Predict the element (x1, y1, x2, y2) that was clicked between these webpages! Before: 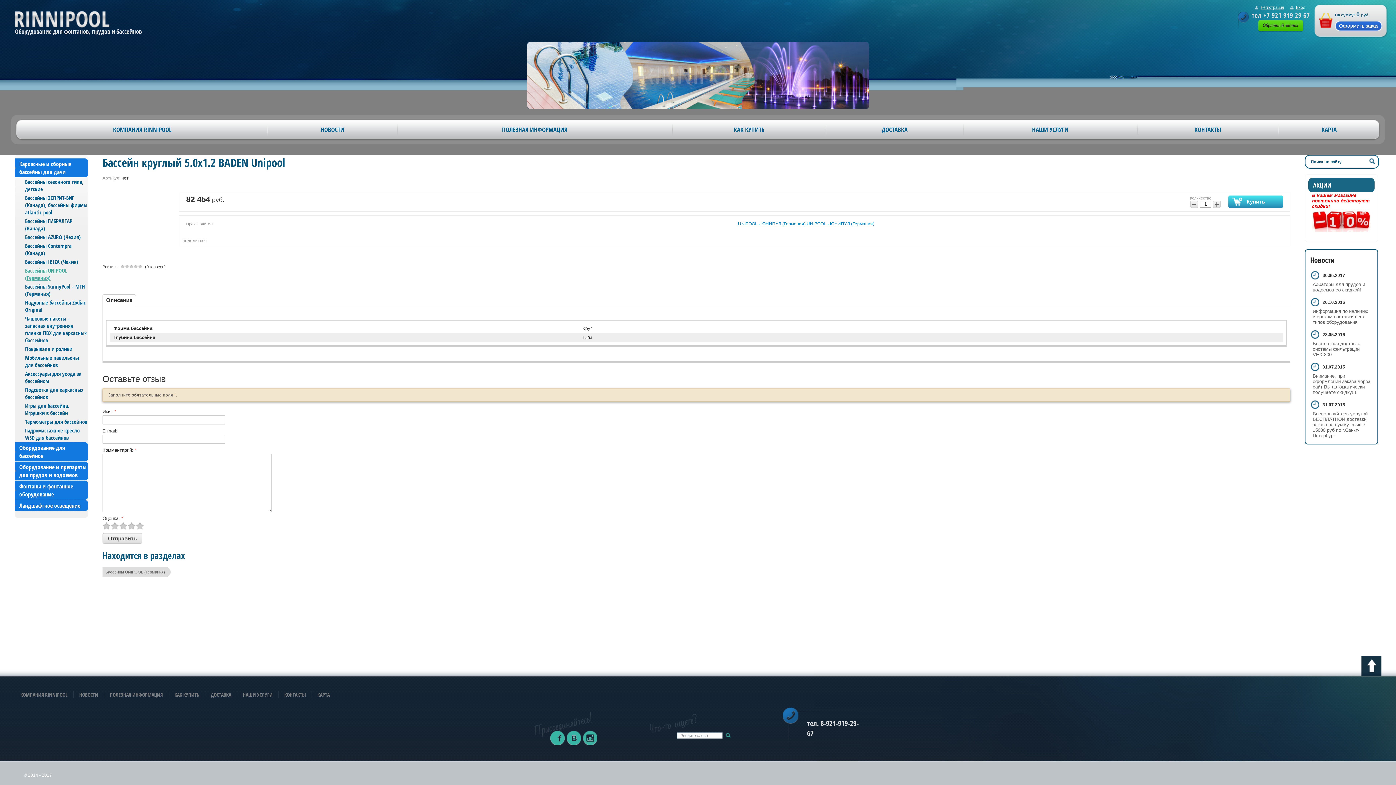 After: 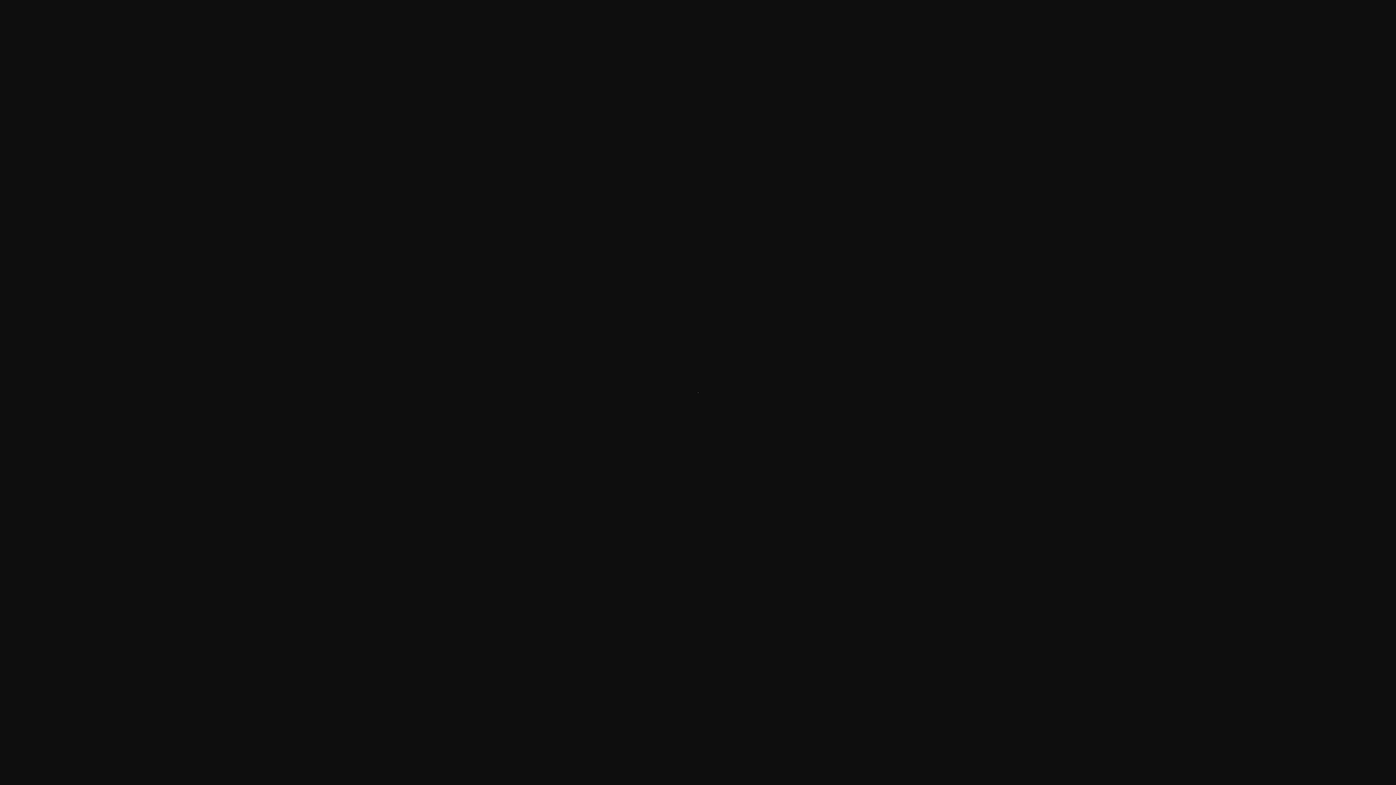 Action: bbox: (138, 226, 139, 226)